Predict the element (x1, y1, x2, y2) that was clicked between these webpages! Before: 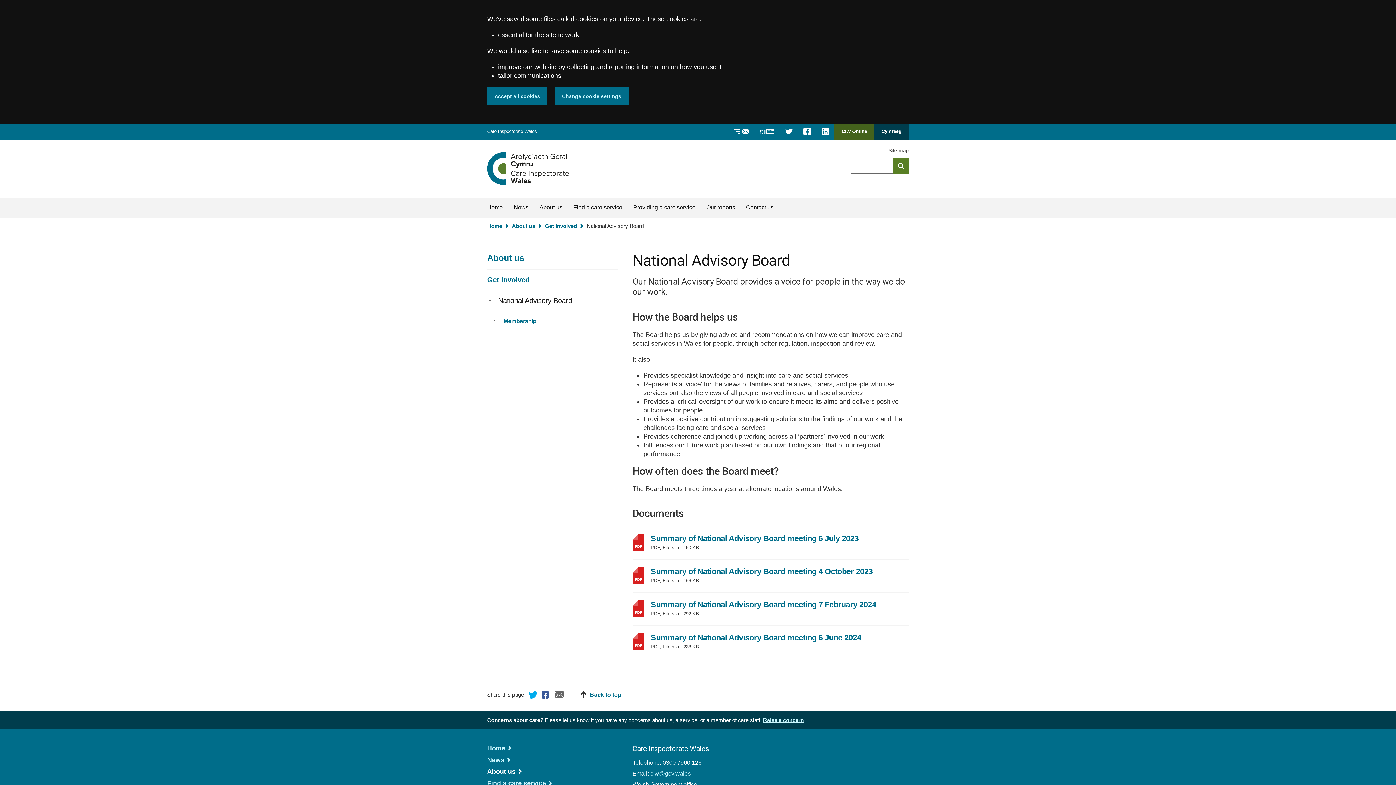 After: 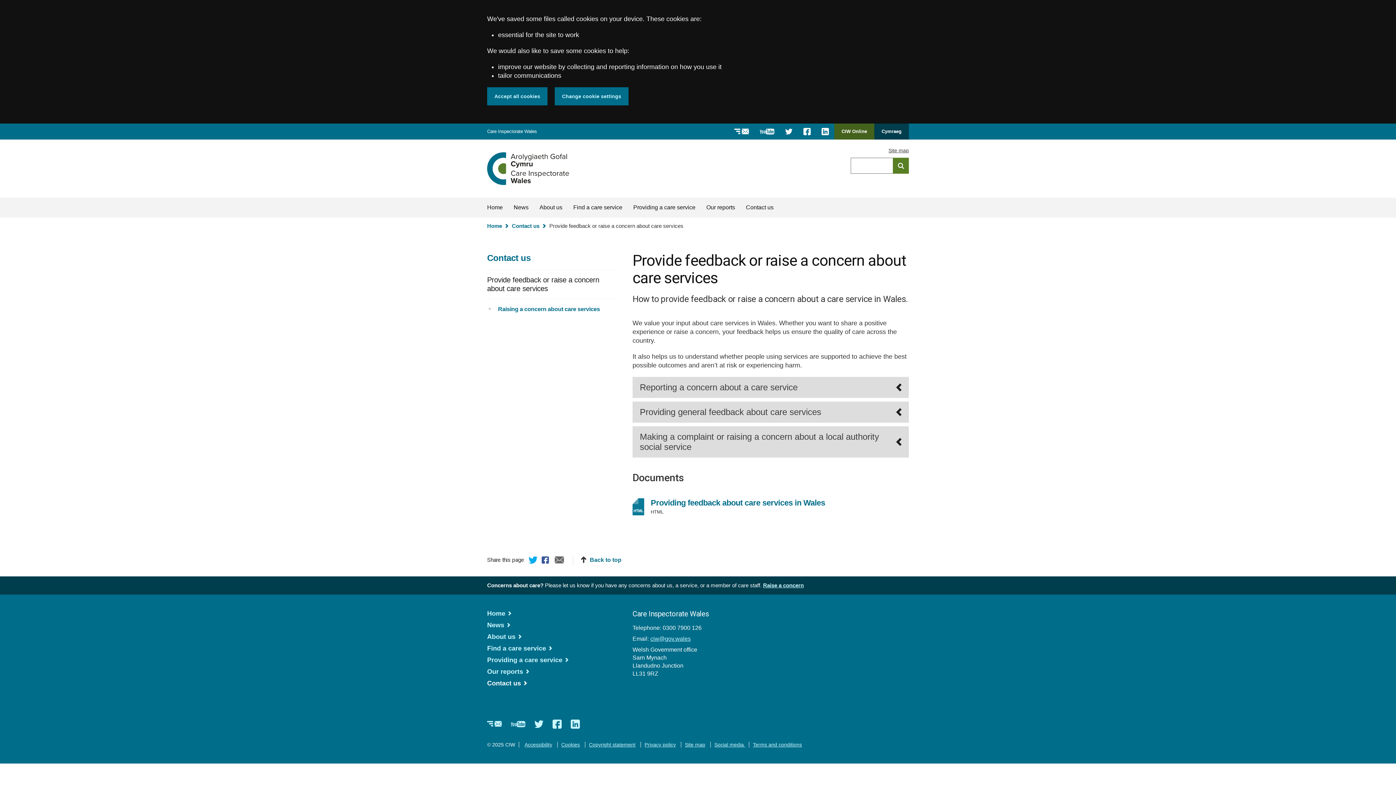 Action: label: Raise a concern bbox: (763, 717, 804, 723)